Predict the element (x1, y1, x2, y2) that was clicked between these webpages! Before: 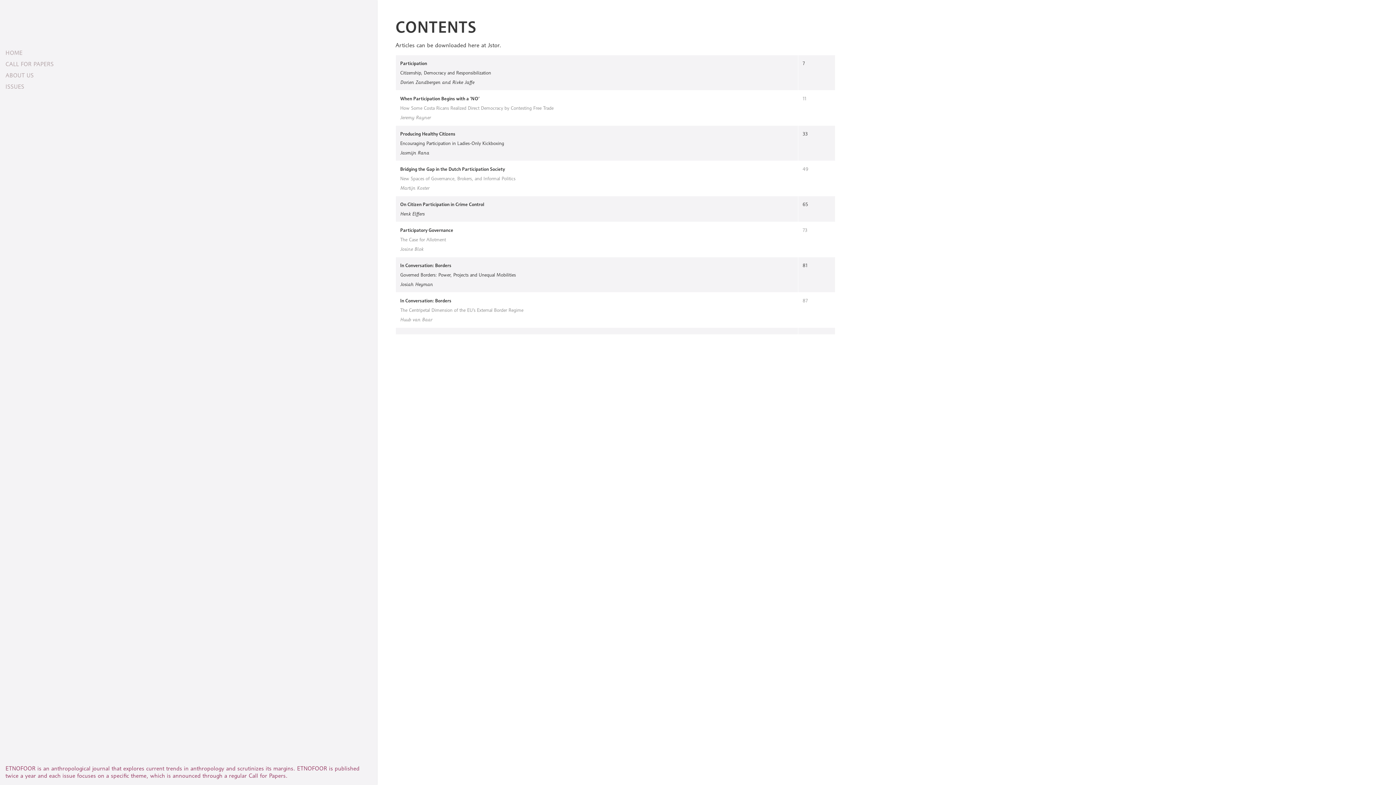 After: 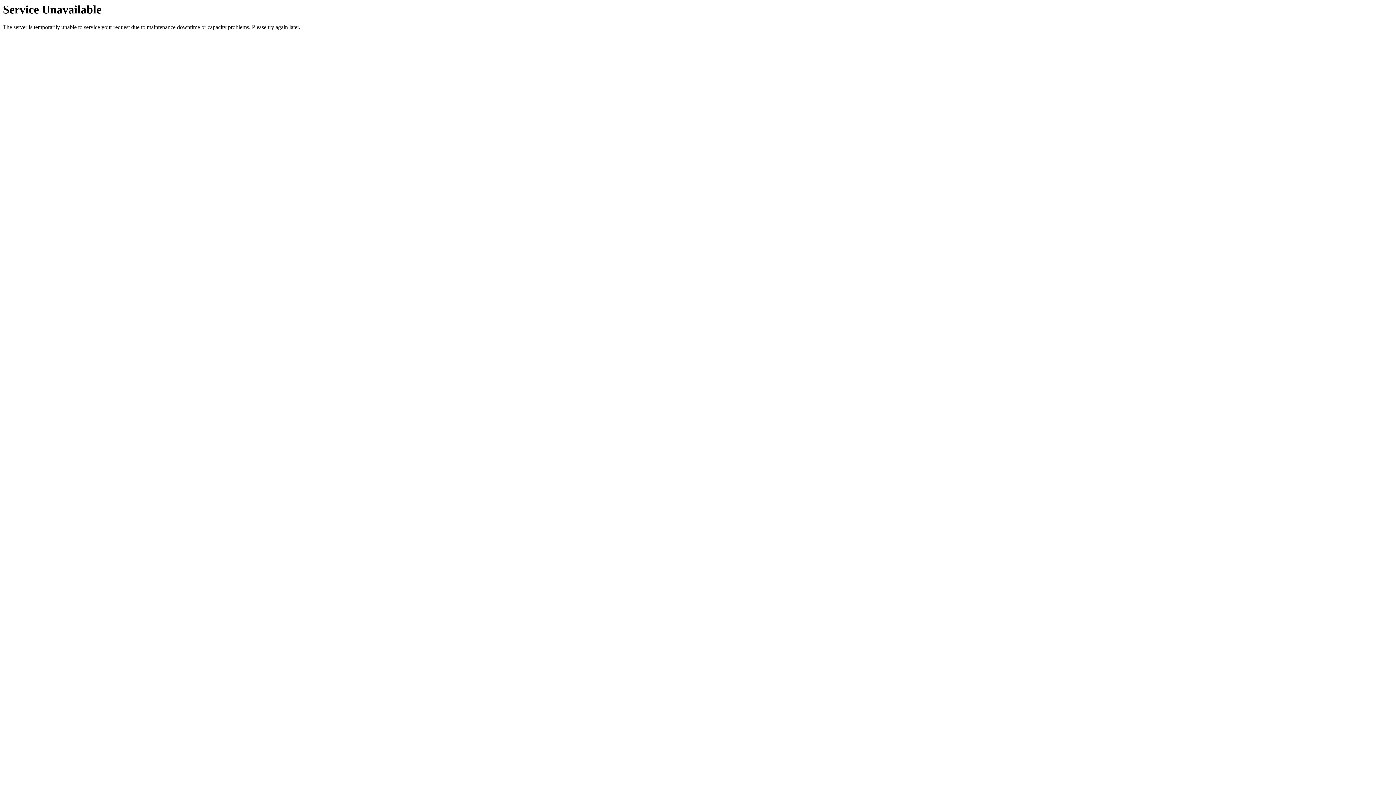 Action: bbox: (5, 70, 371, 81) label: ABOUT US